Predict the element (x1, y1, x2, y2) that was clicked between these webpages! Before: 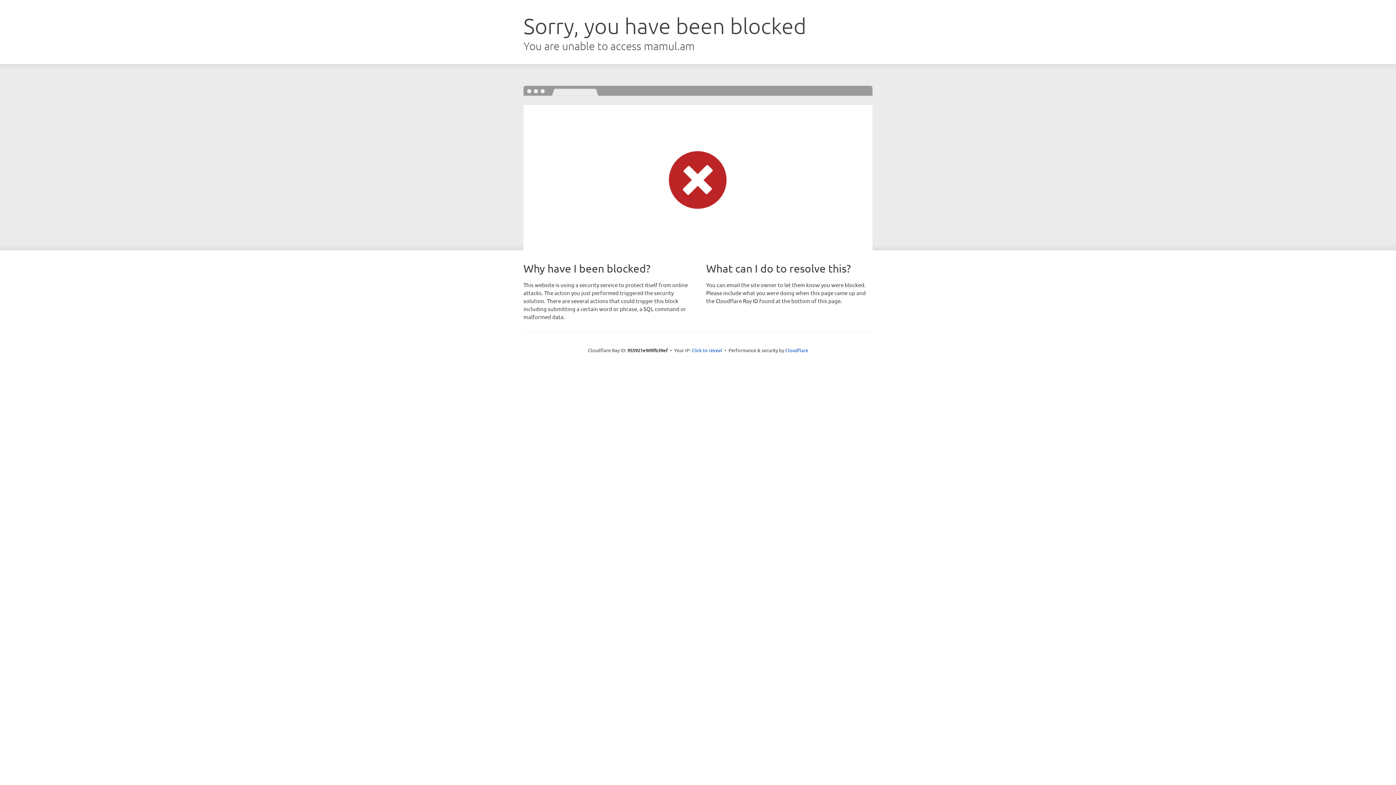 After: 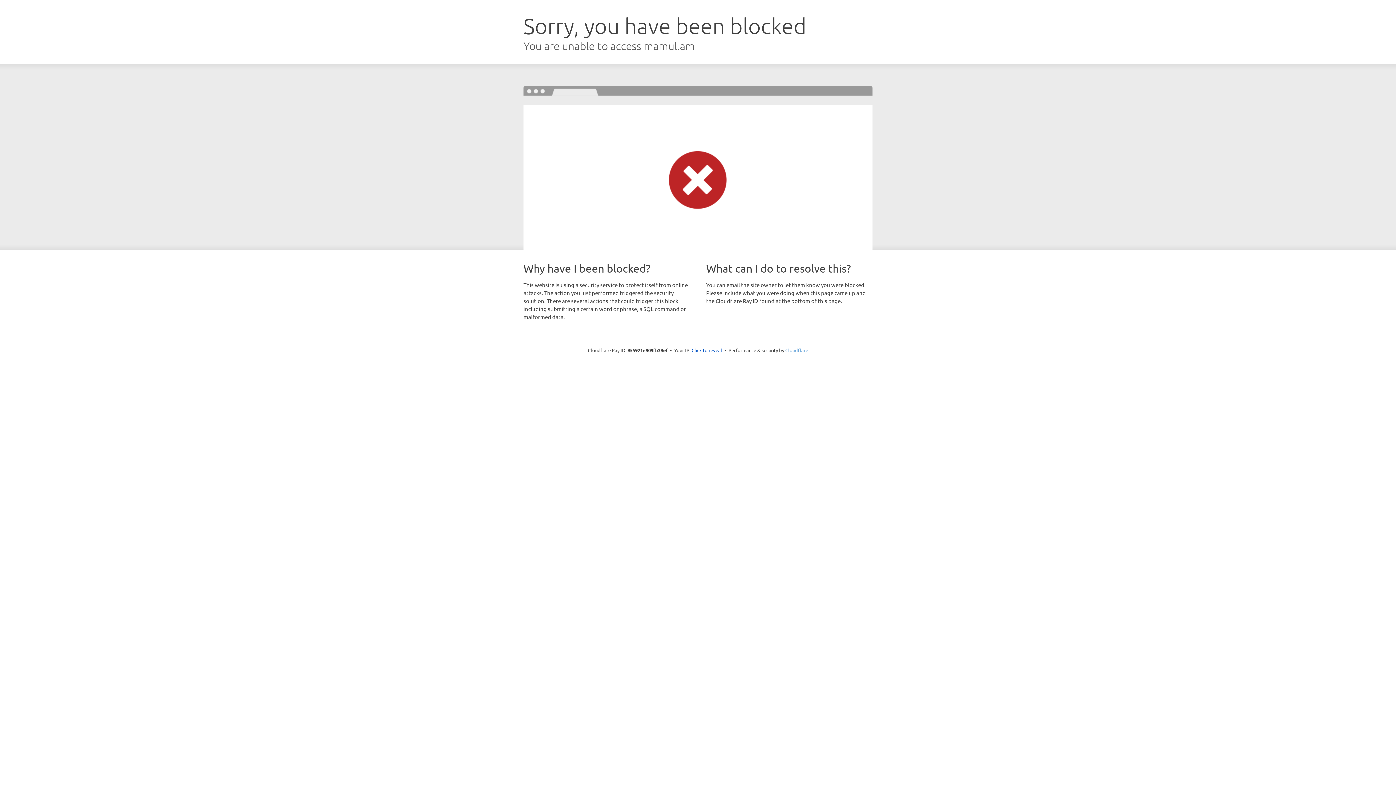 Action: bbox: (785, 347, 808, 353) label: Cloudflare